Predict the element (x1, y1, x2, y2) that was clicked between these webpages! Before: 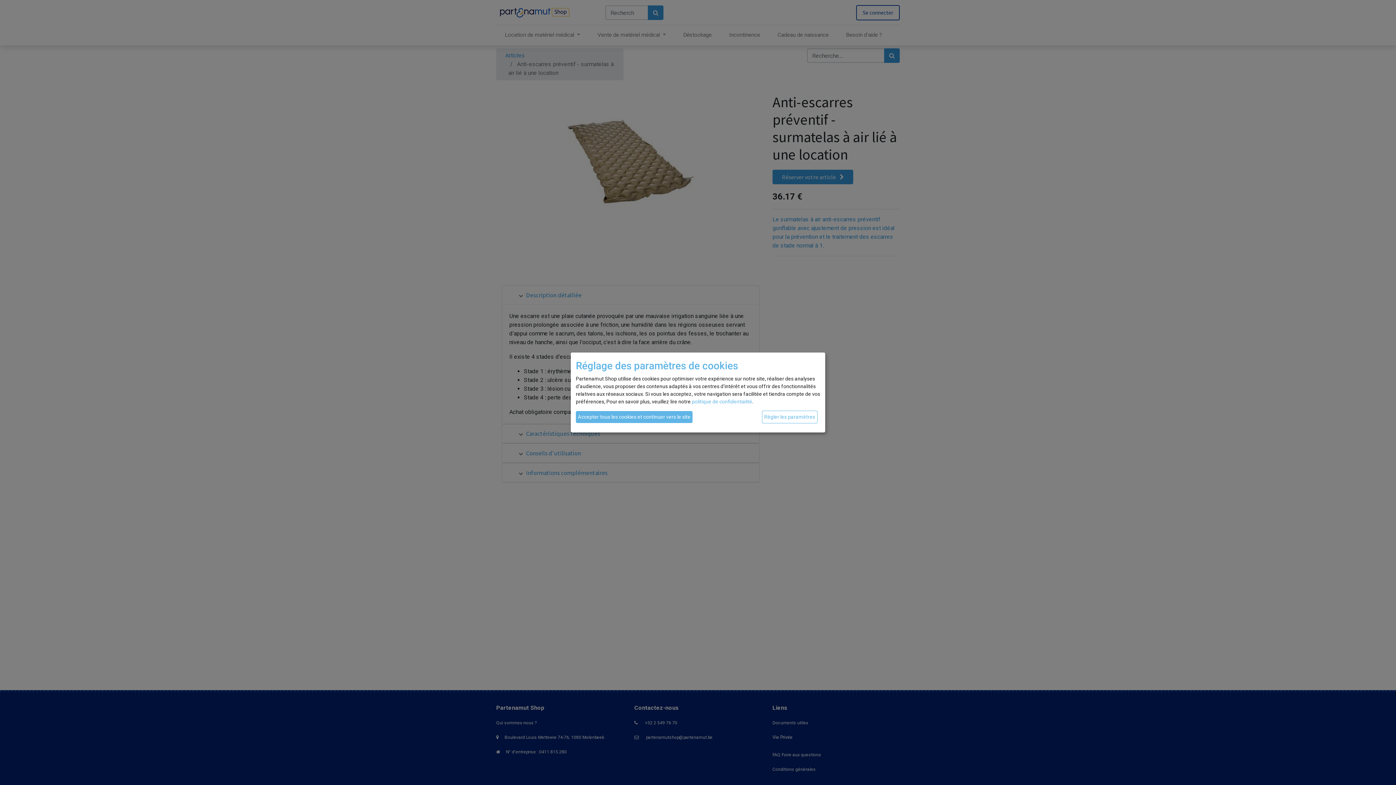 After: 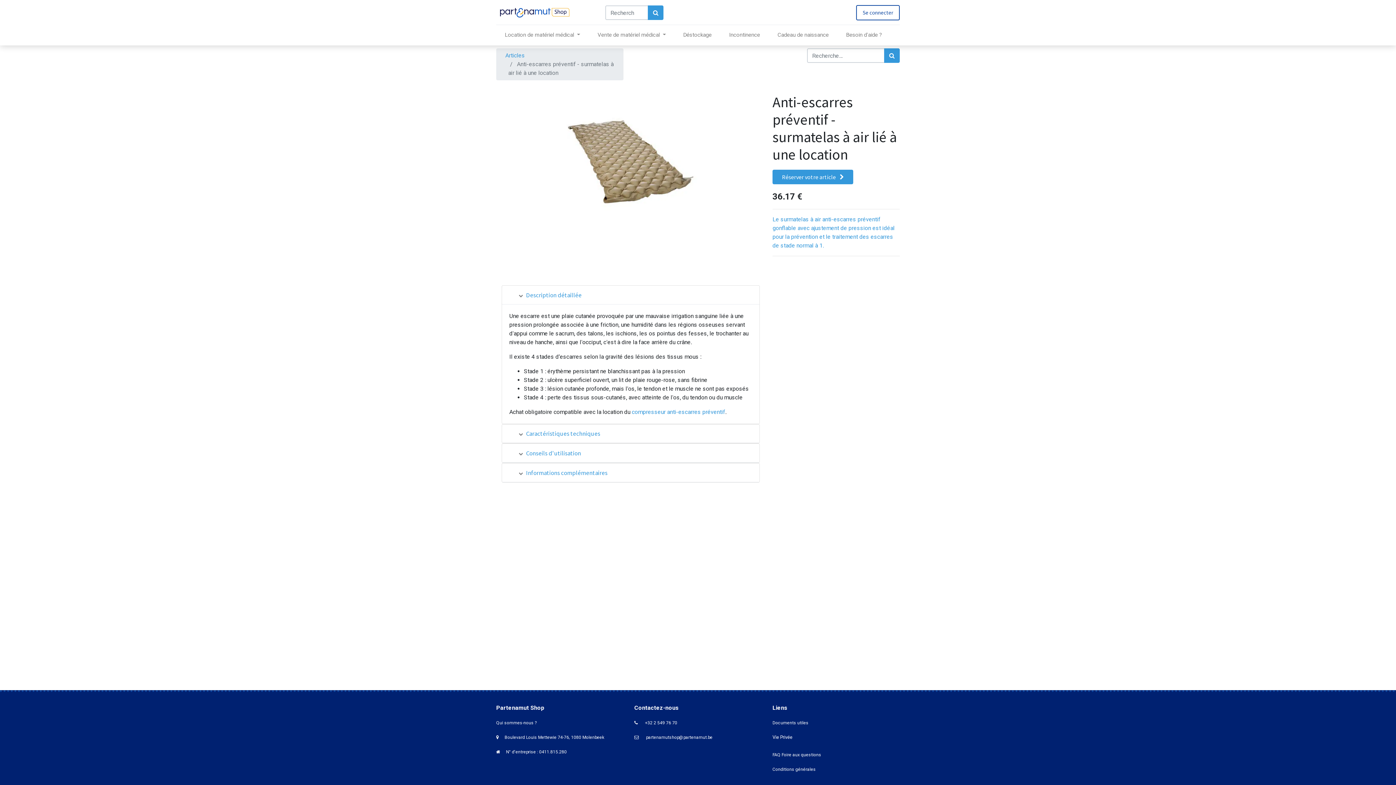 Action: label: Accepter tous les cookies et continuer vers le site bbox: (576, 411, 692, 423)